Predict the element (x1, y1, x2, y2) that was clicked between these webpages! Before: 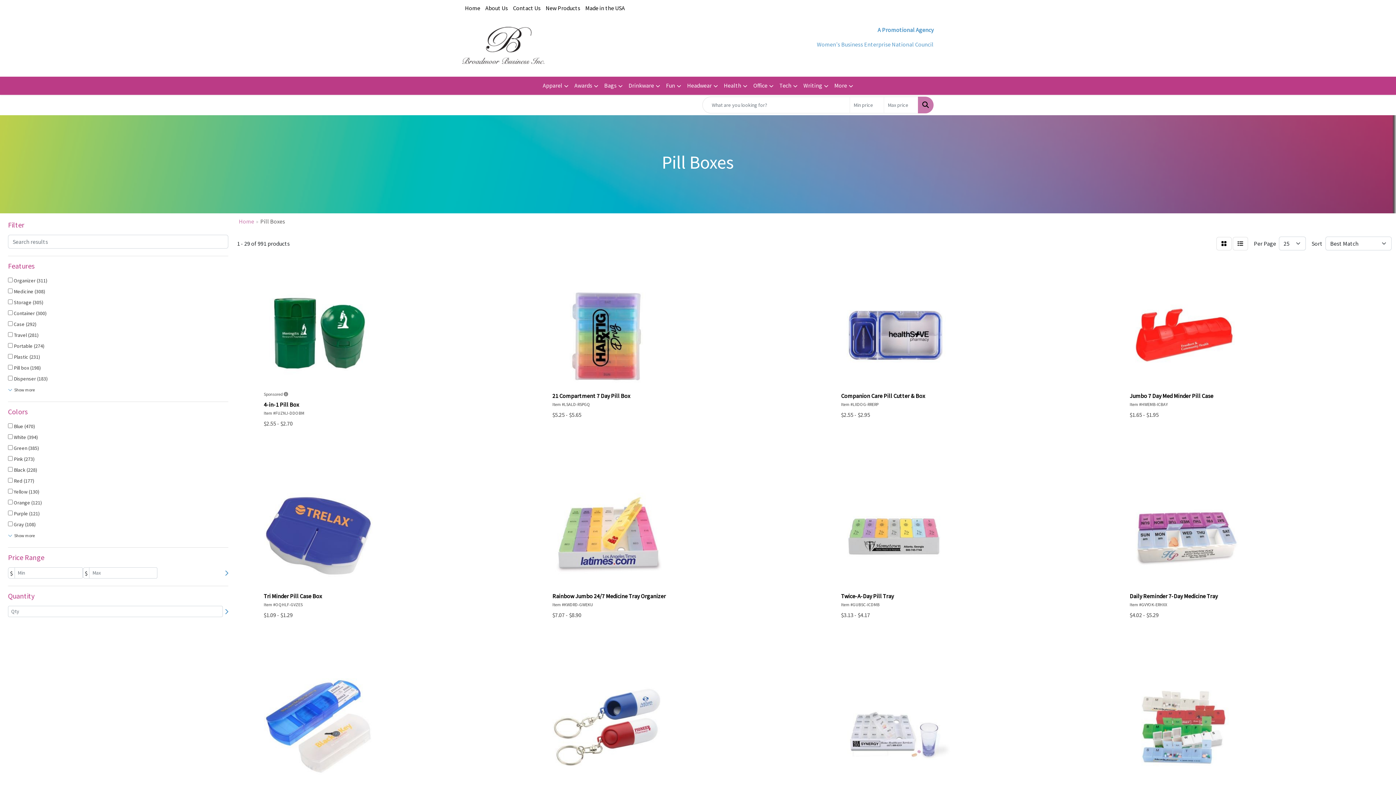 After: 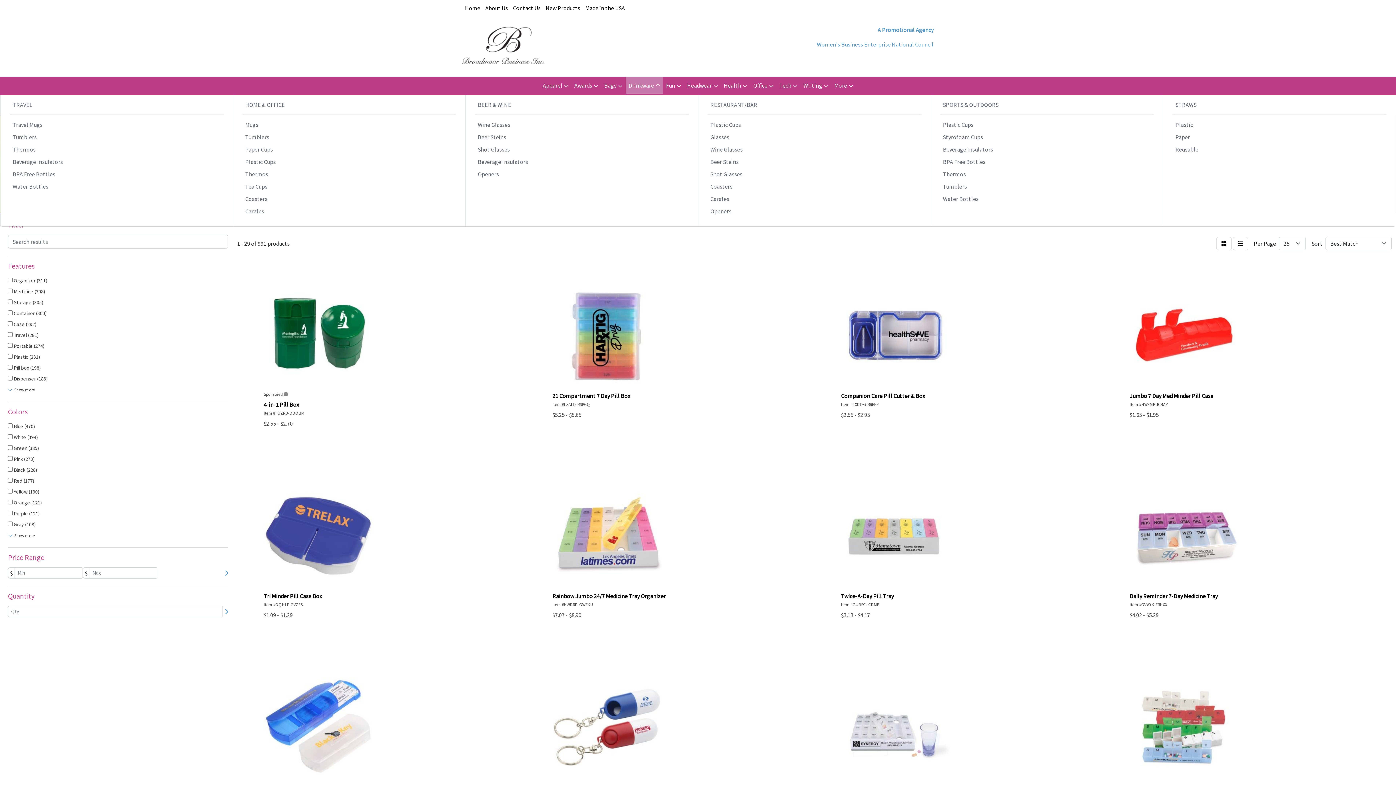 Action: bbox: (625, 76, 663, 94) label: Drinkware